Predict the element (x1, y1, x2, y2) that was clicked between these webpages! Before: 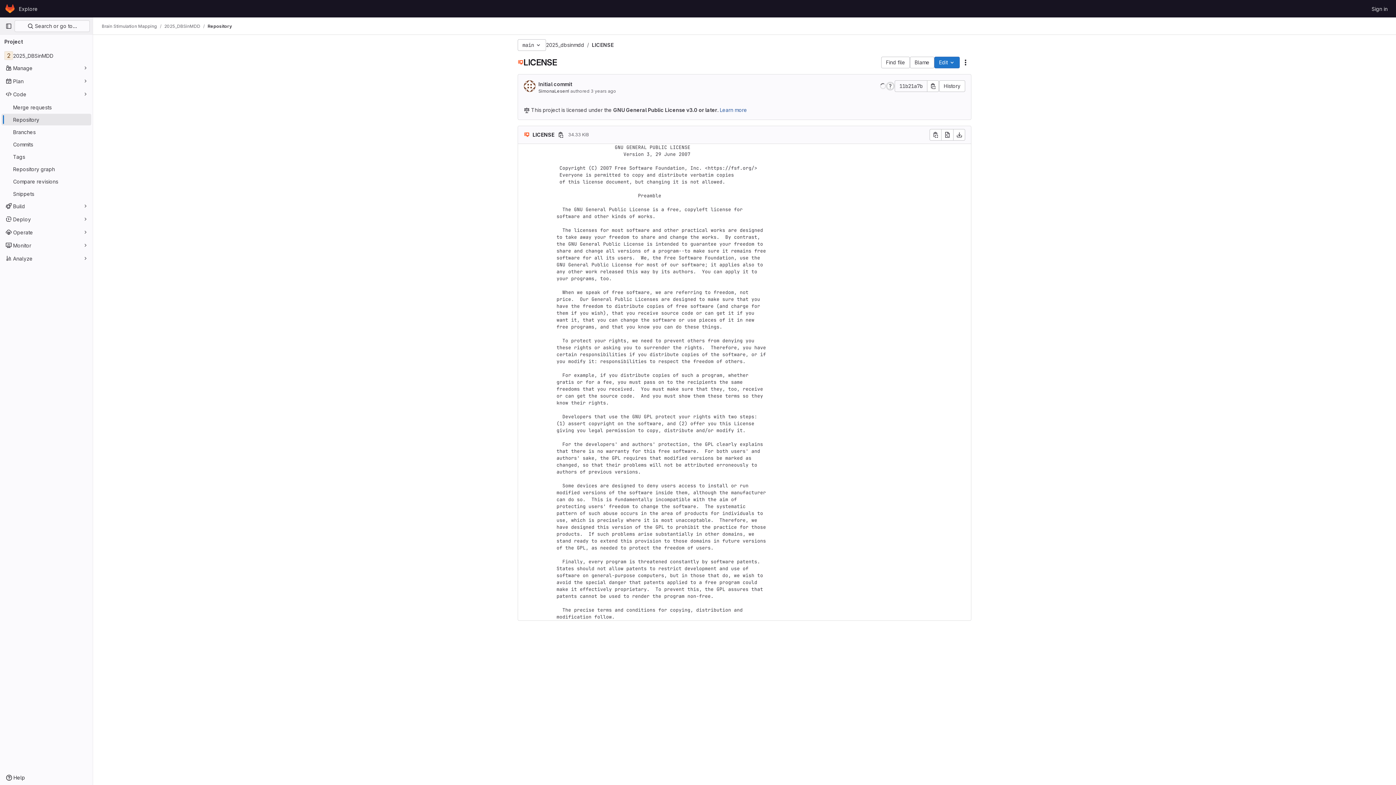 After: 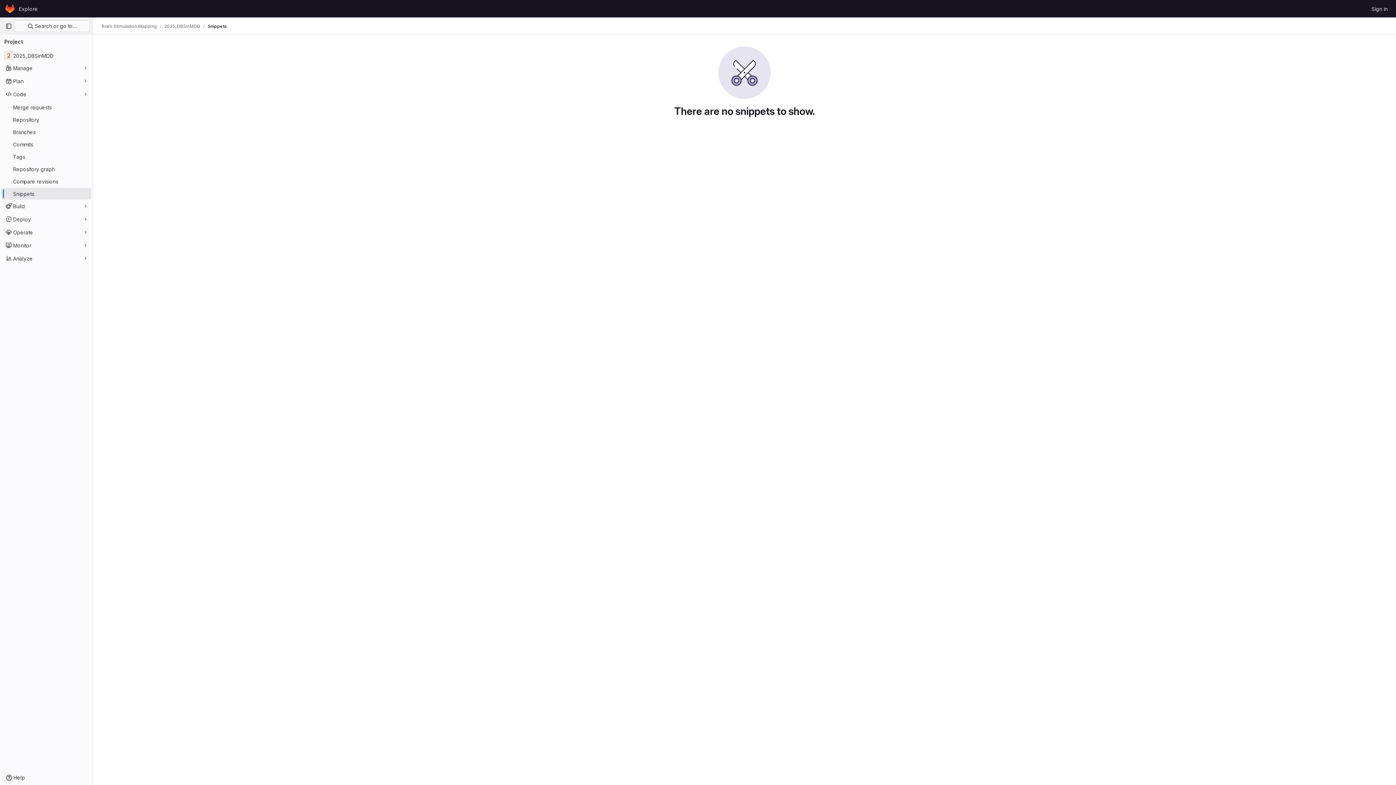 Action: label: Snippets bbox: (1, 188, 91, 199)